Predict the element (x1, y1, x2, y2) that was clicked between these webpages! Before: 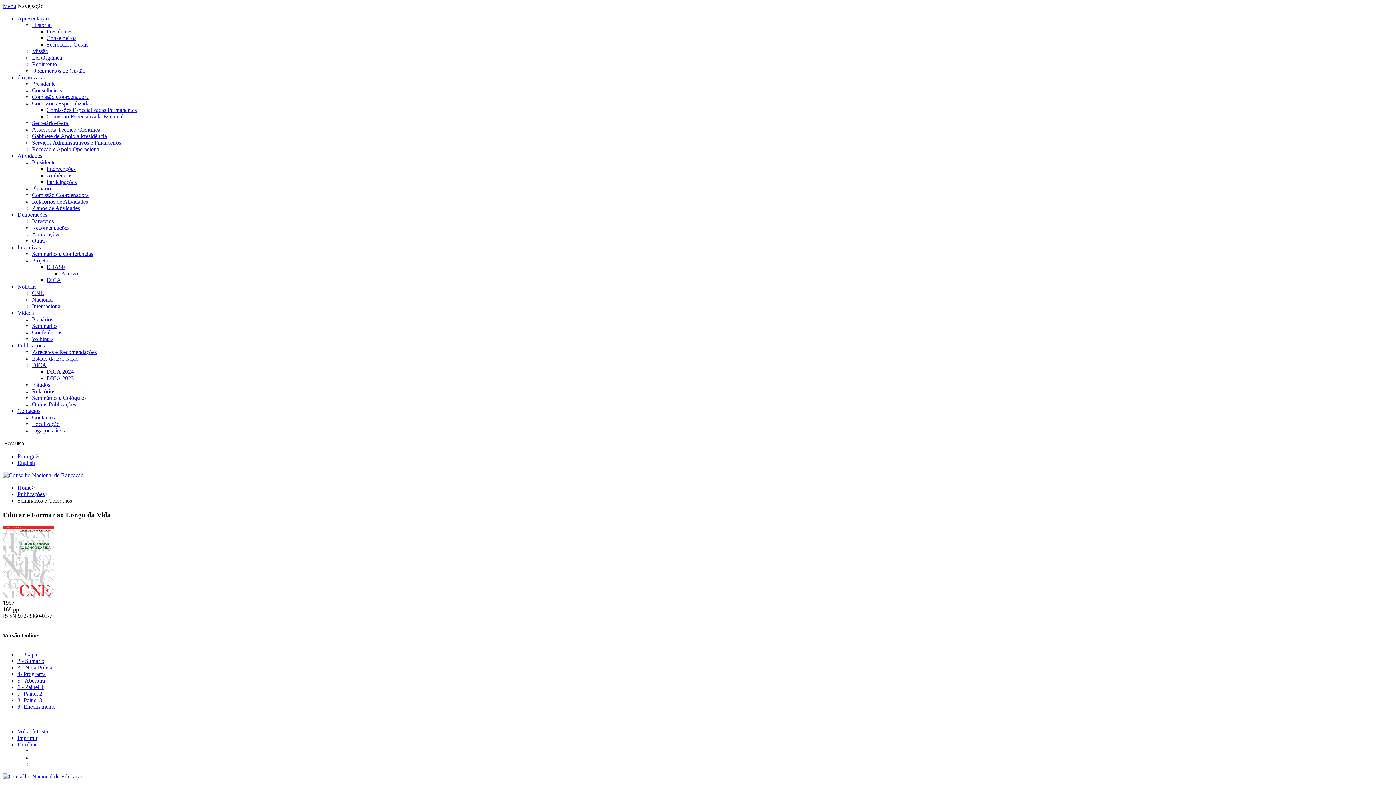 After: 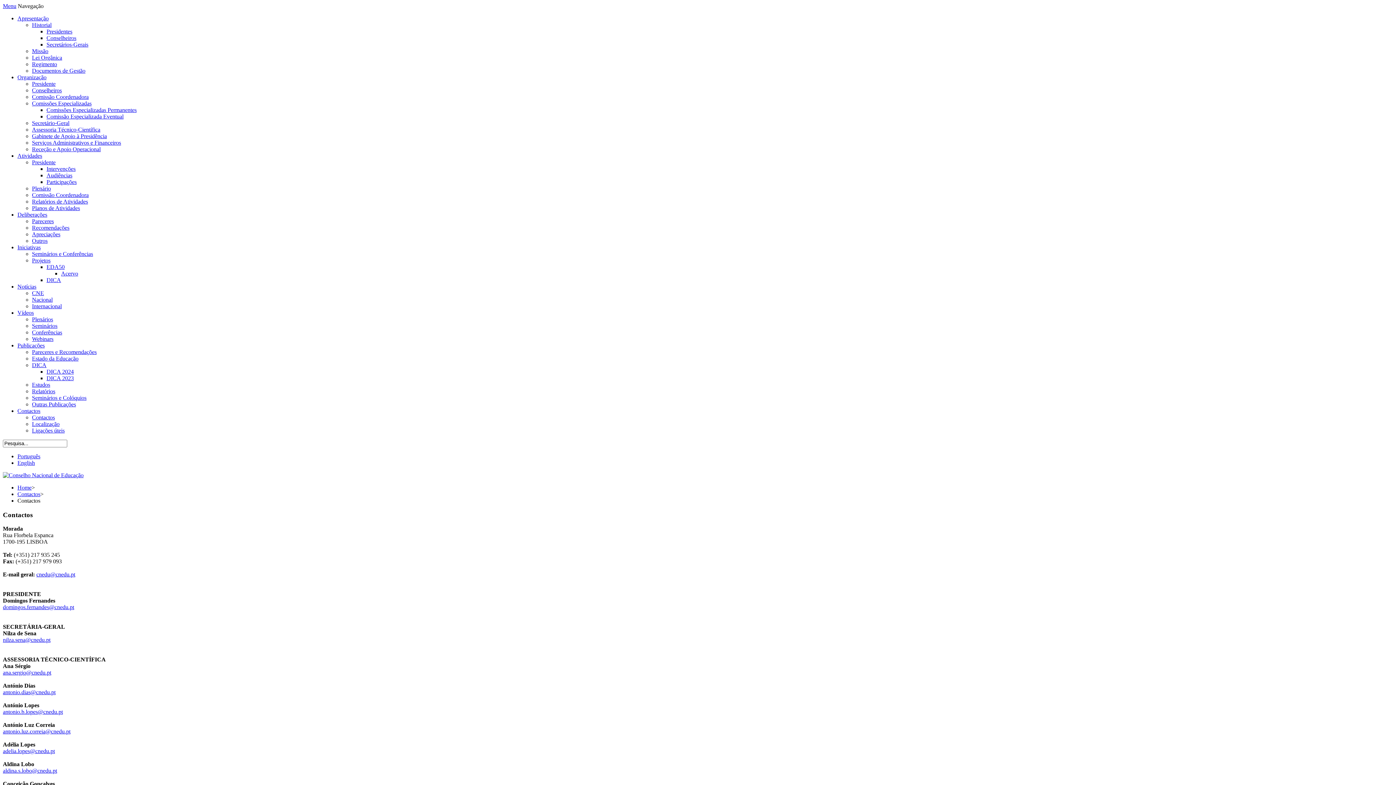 Action: label: Contactos bbox: (17, 408, 40, 414)